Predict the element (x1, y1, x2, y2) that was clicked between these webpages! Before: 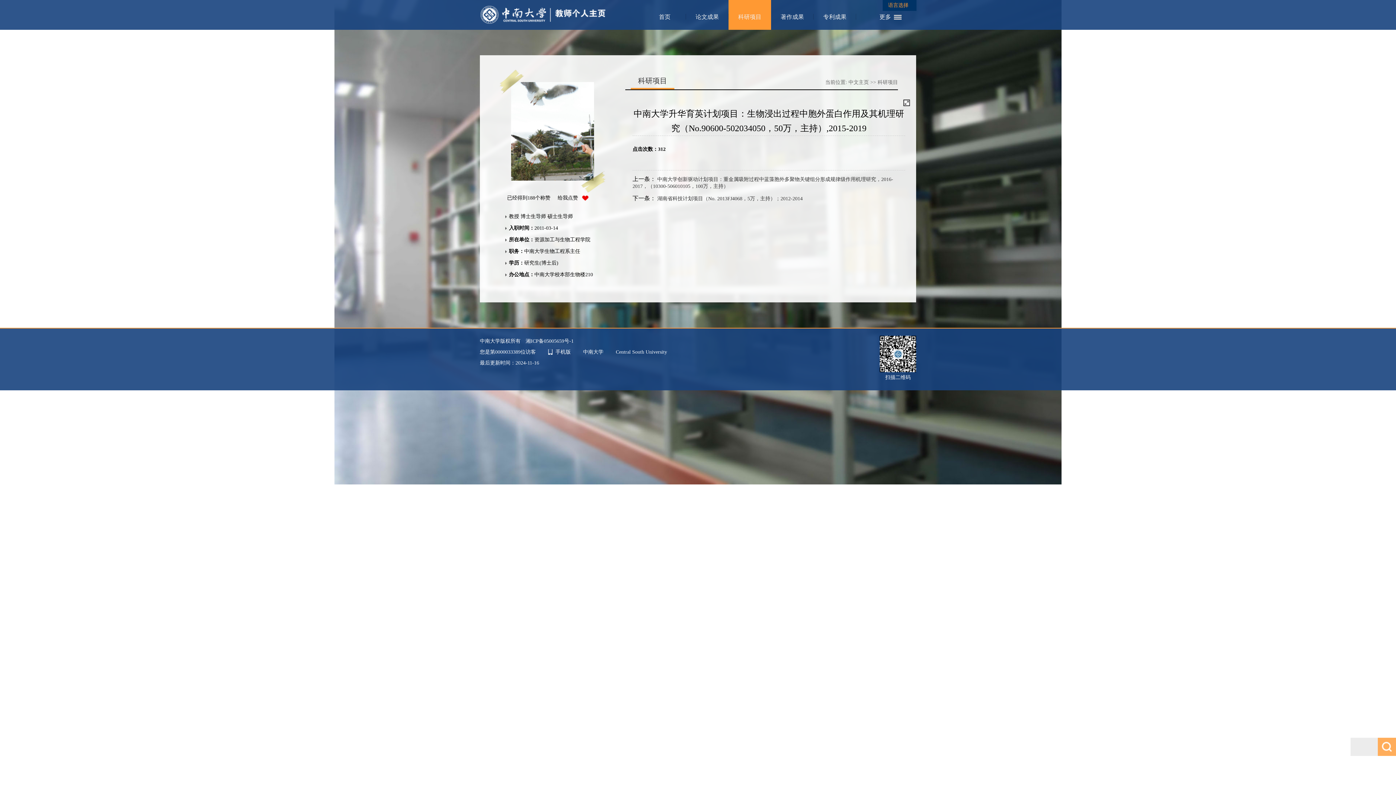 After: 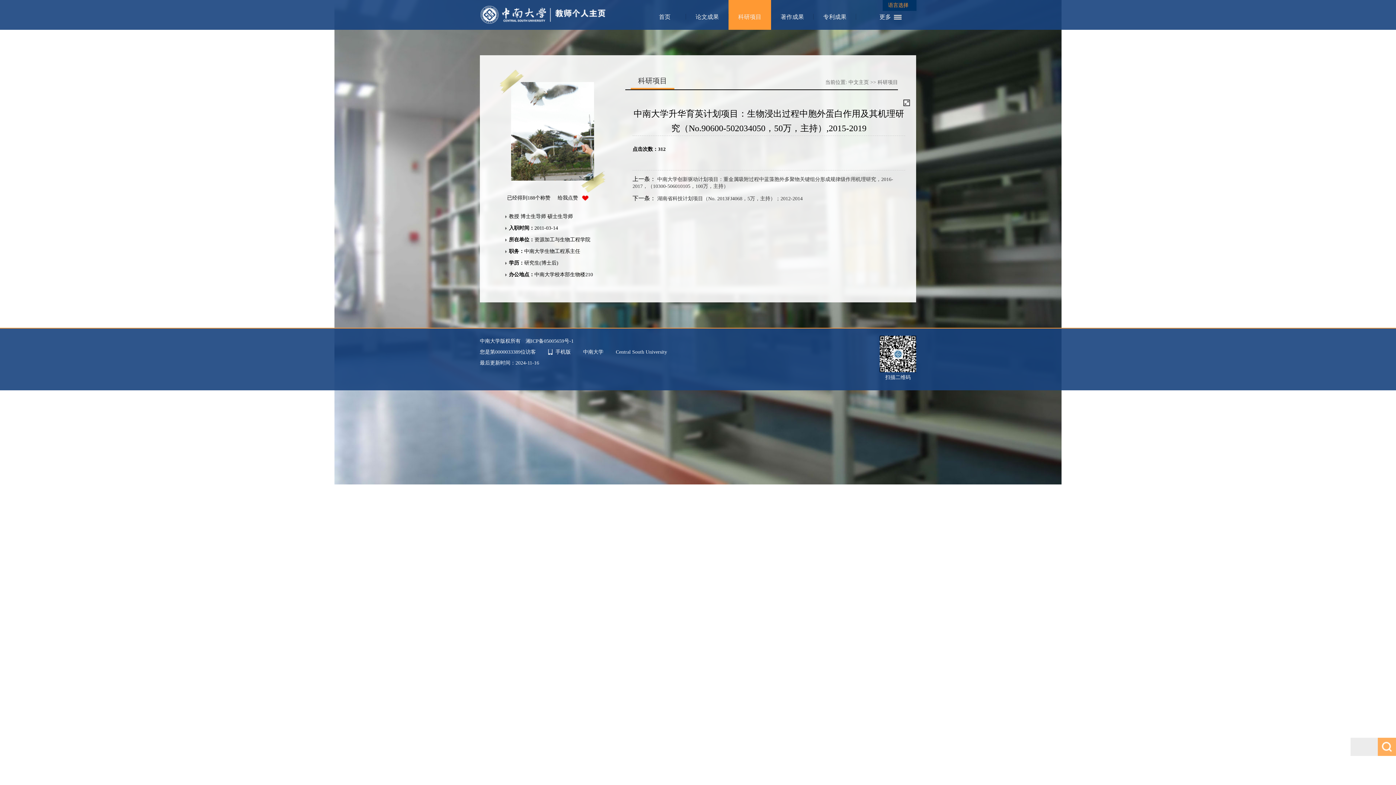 Action: bbox: (612, 349, 667, 354) label: Central South University